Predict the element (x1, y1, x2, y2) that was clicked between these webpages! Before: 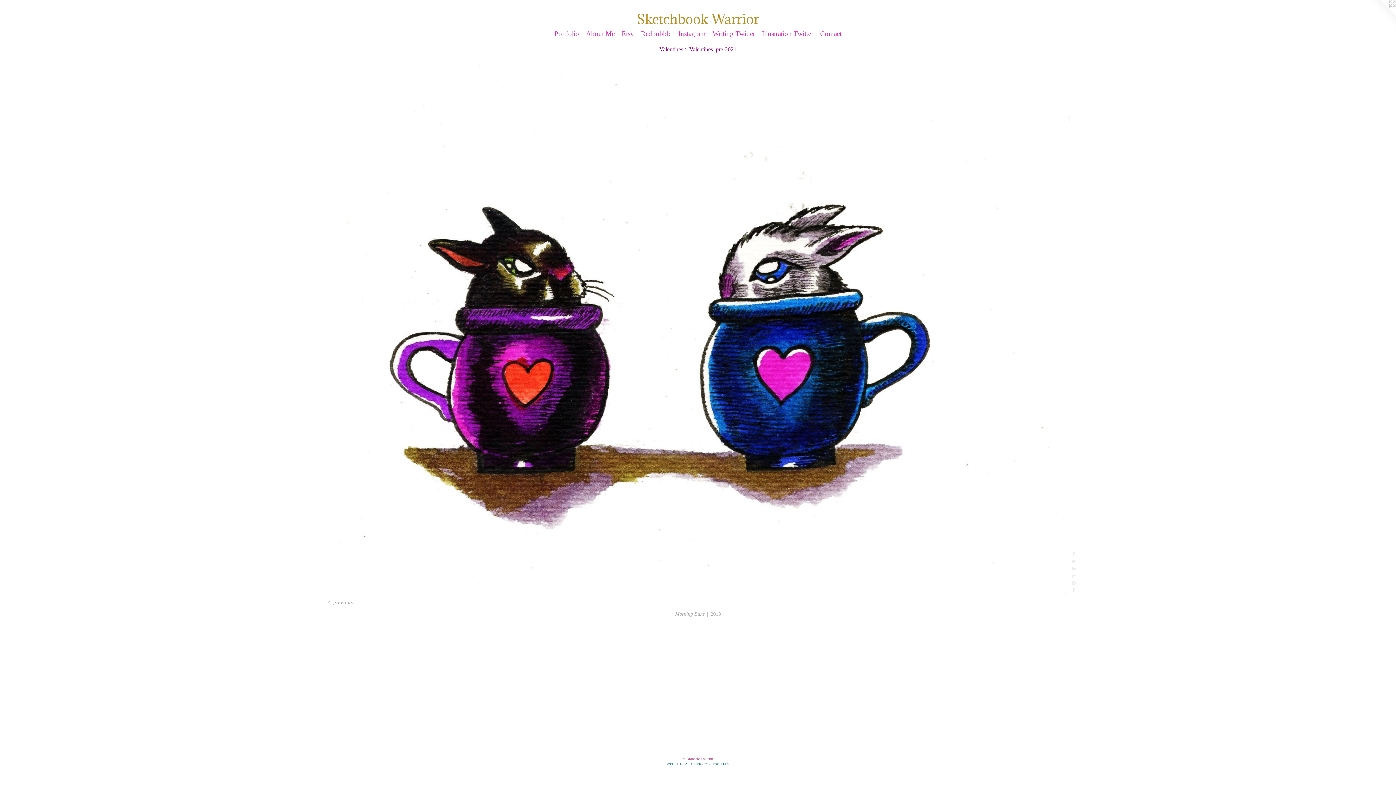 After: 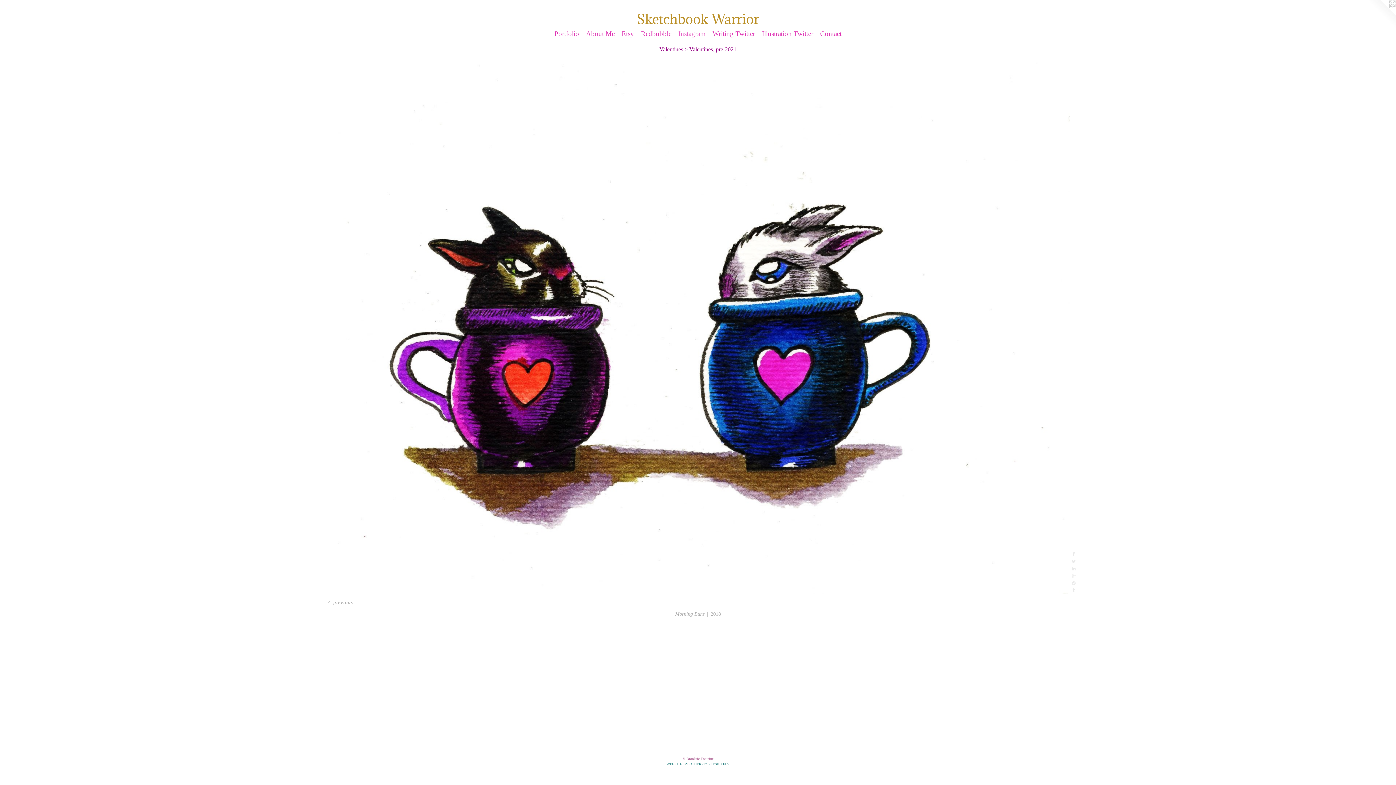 Action: label: Instagram bbox: (675, 28, 709, 38)